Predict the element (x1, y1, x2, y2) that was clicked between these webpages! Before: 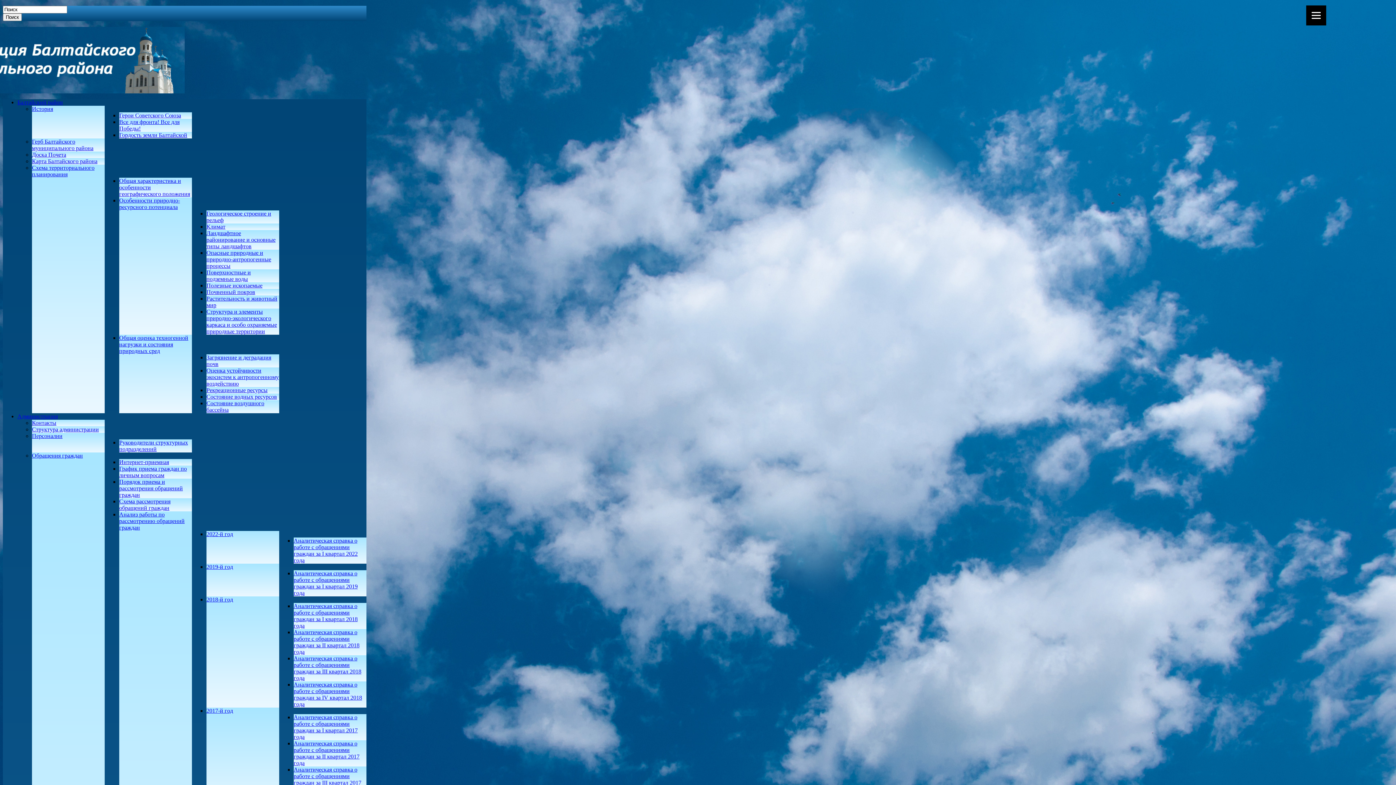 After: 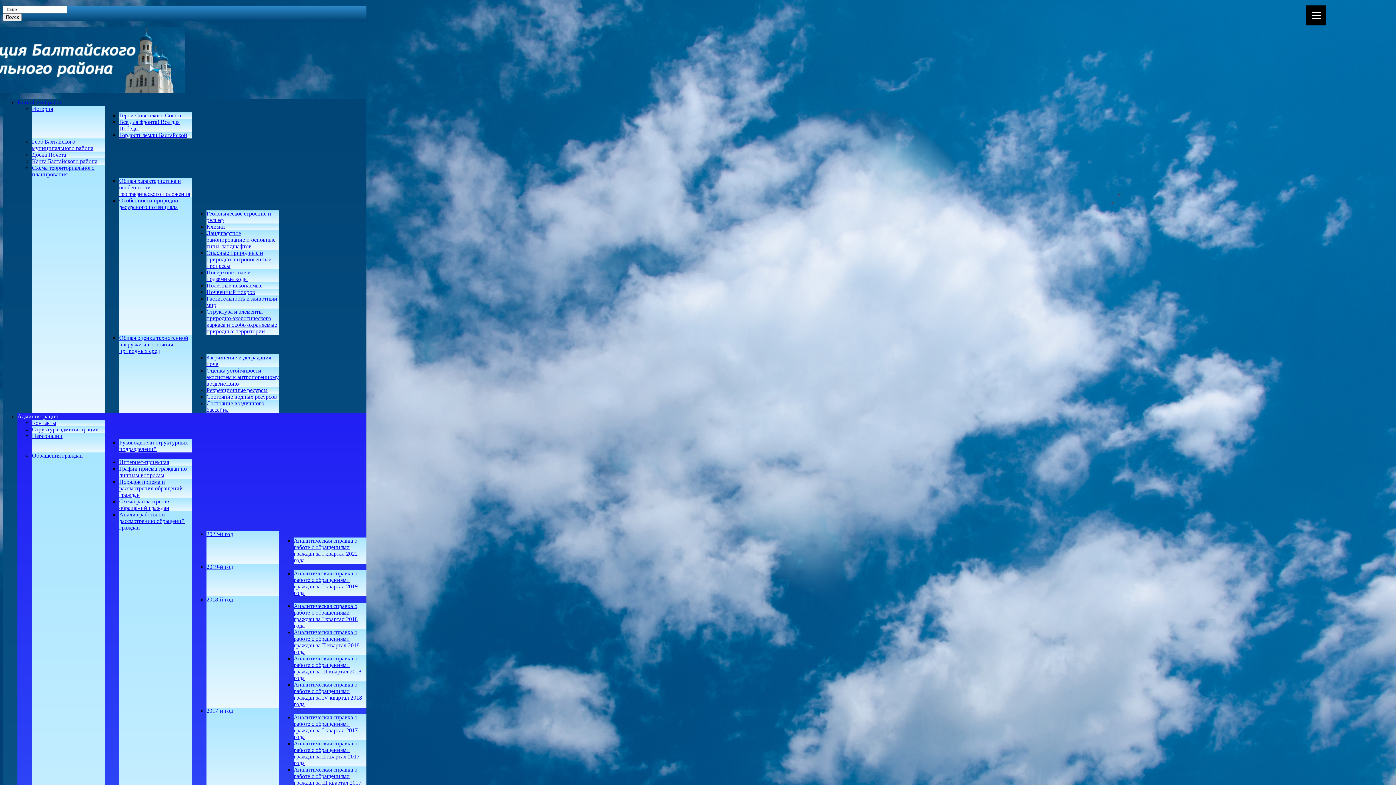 Action: bbox: (17, 413, 57, 419) label: Администрация